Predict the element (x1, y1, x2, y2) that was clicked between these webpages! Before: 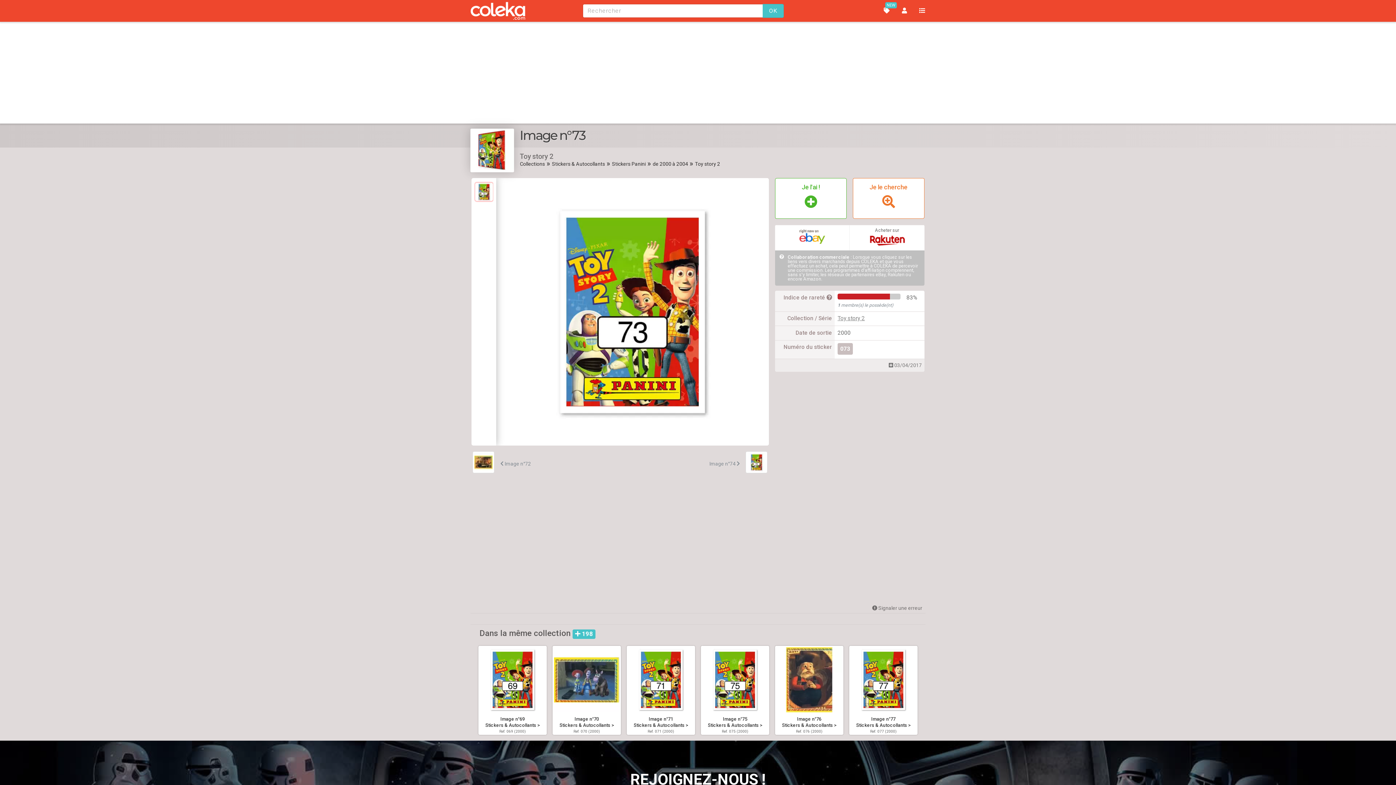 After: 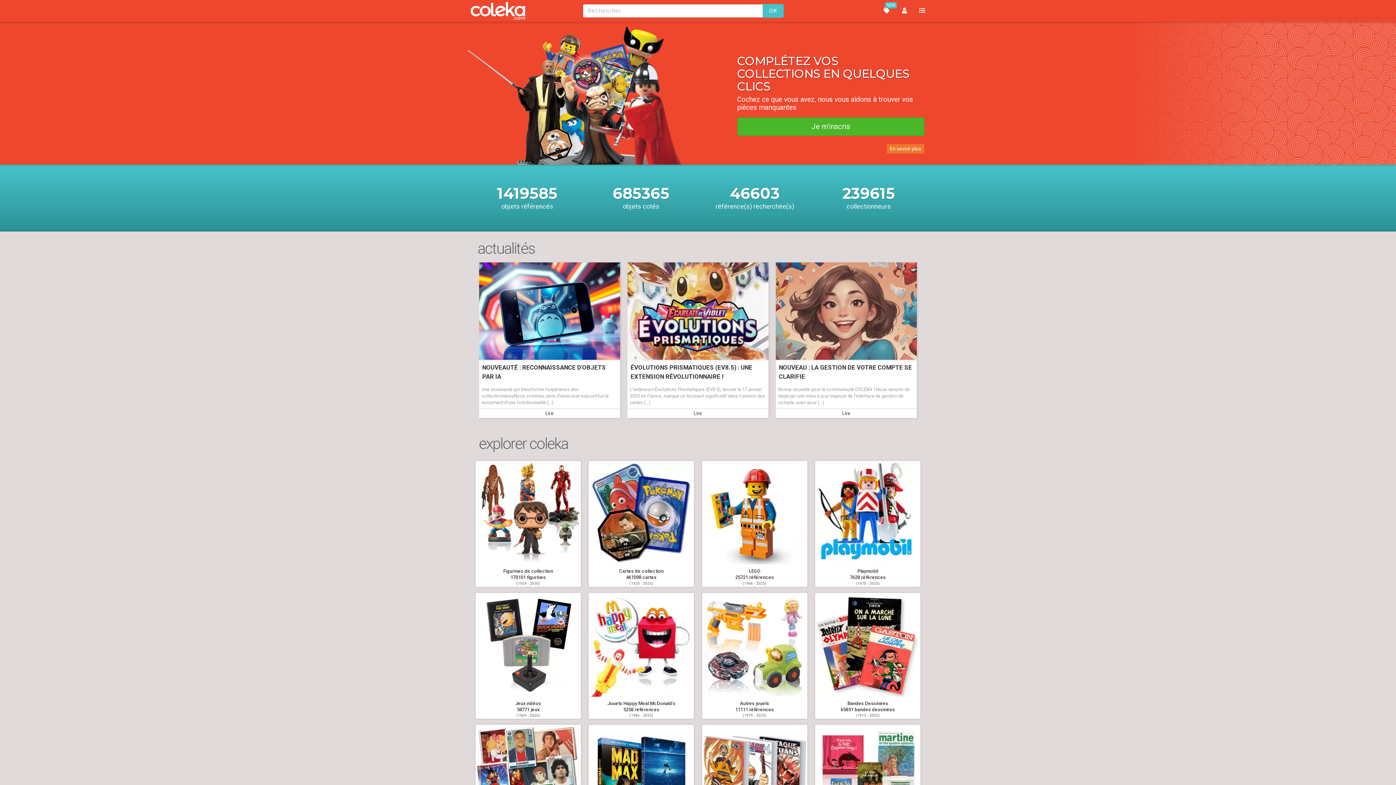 Action: bbox: (470, 1, 586, 20)